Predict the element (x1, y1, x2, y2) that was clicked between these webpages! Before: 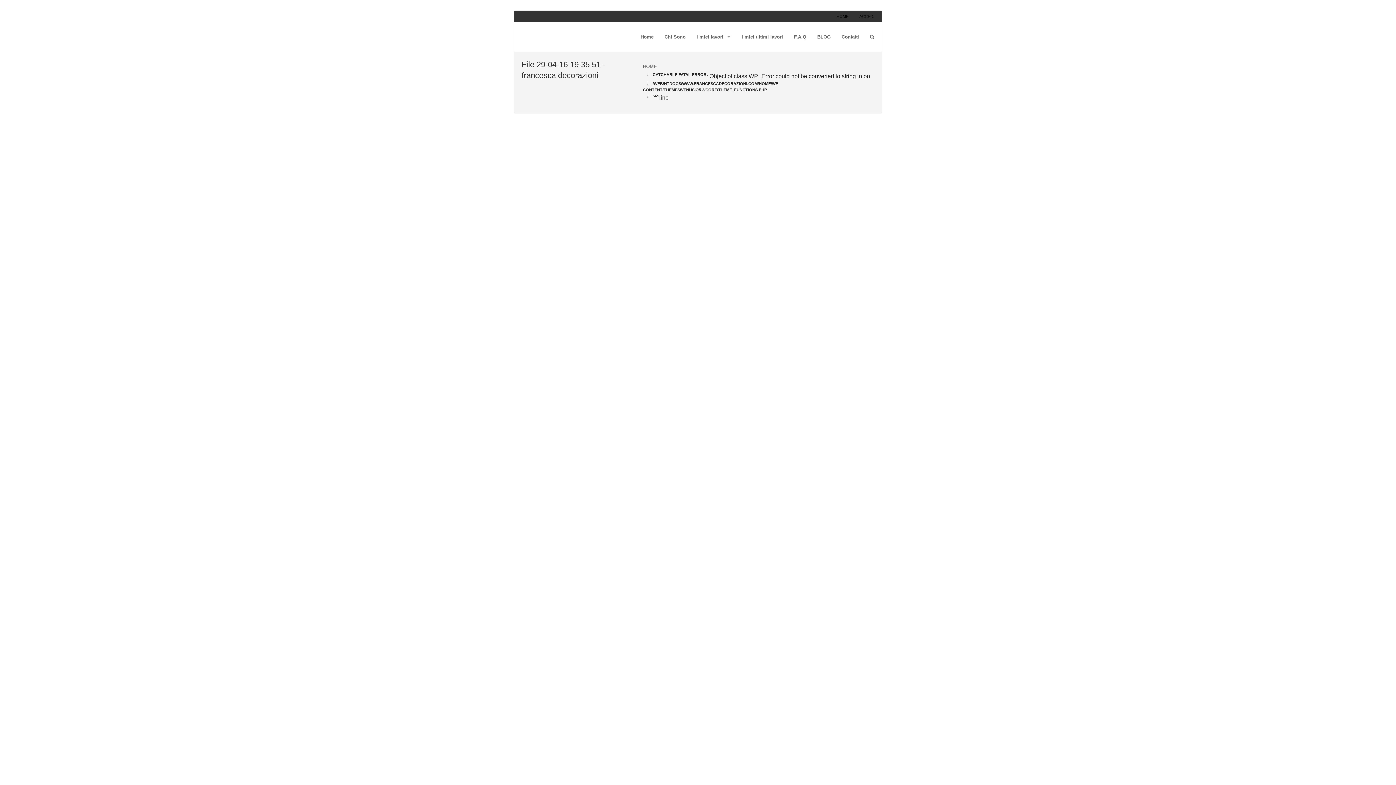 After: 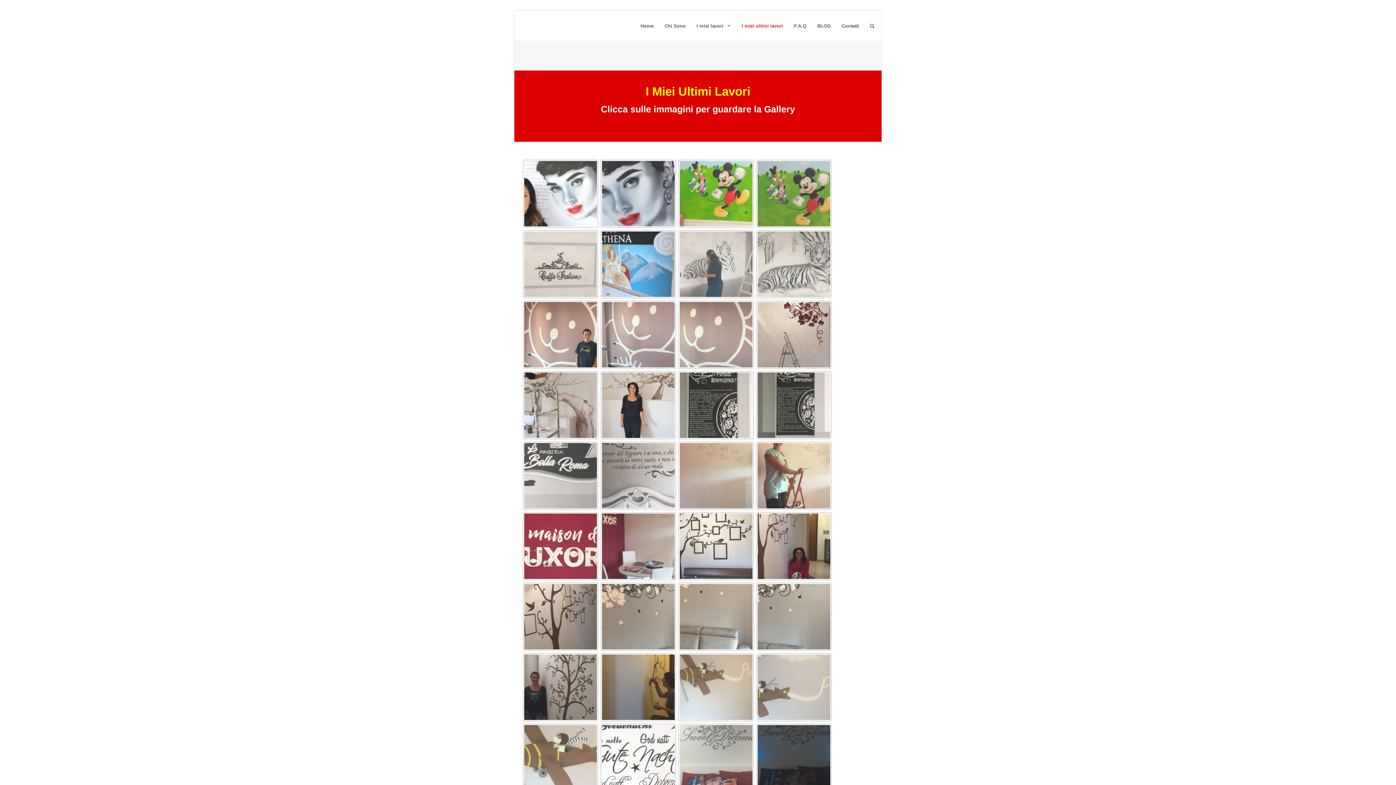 Action: label: I miei ultimi lavori bbox: (736, 28, 788, 51)